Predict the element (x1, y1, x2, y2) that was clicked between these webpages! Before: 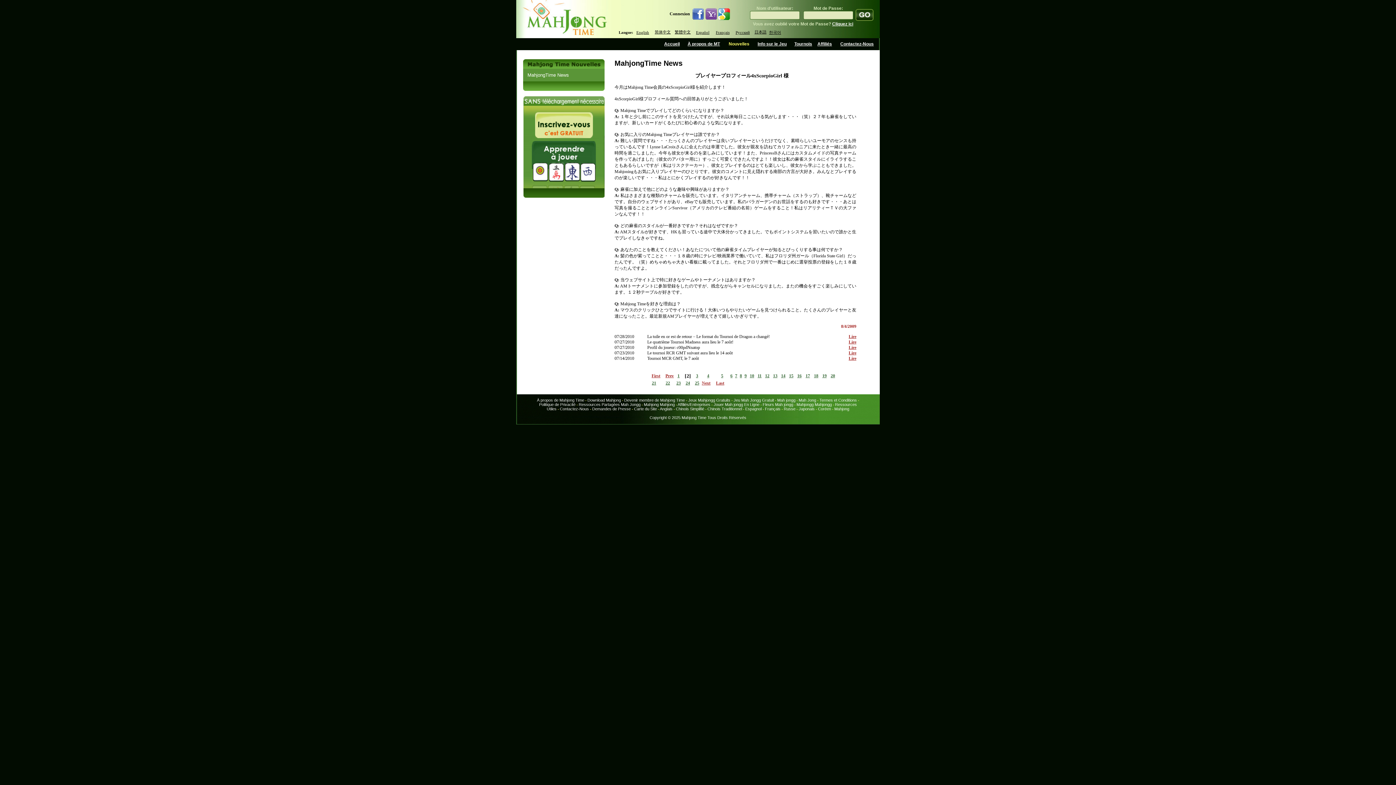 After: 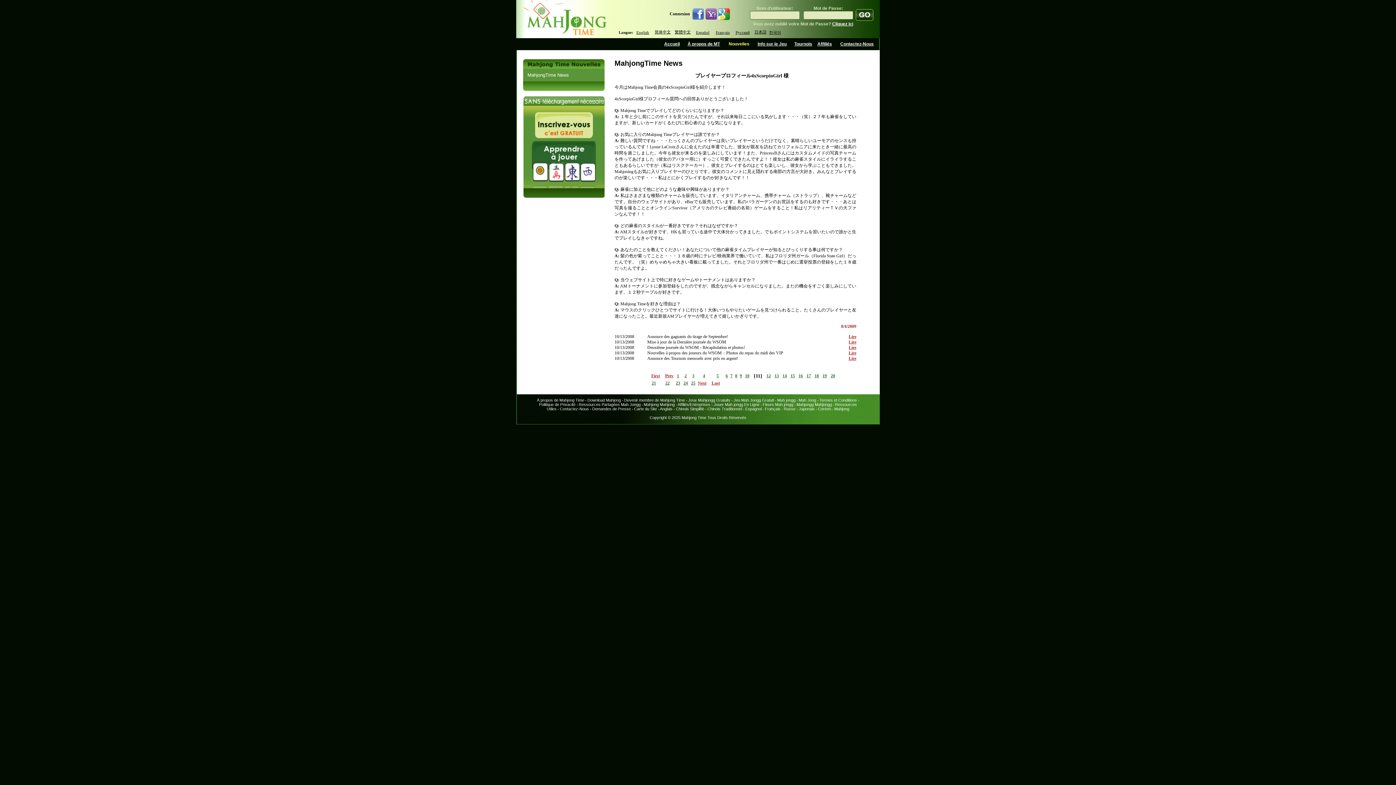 Action: label: 11 bbox: (757, 373, 761, 378)